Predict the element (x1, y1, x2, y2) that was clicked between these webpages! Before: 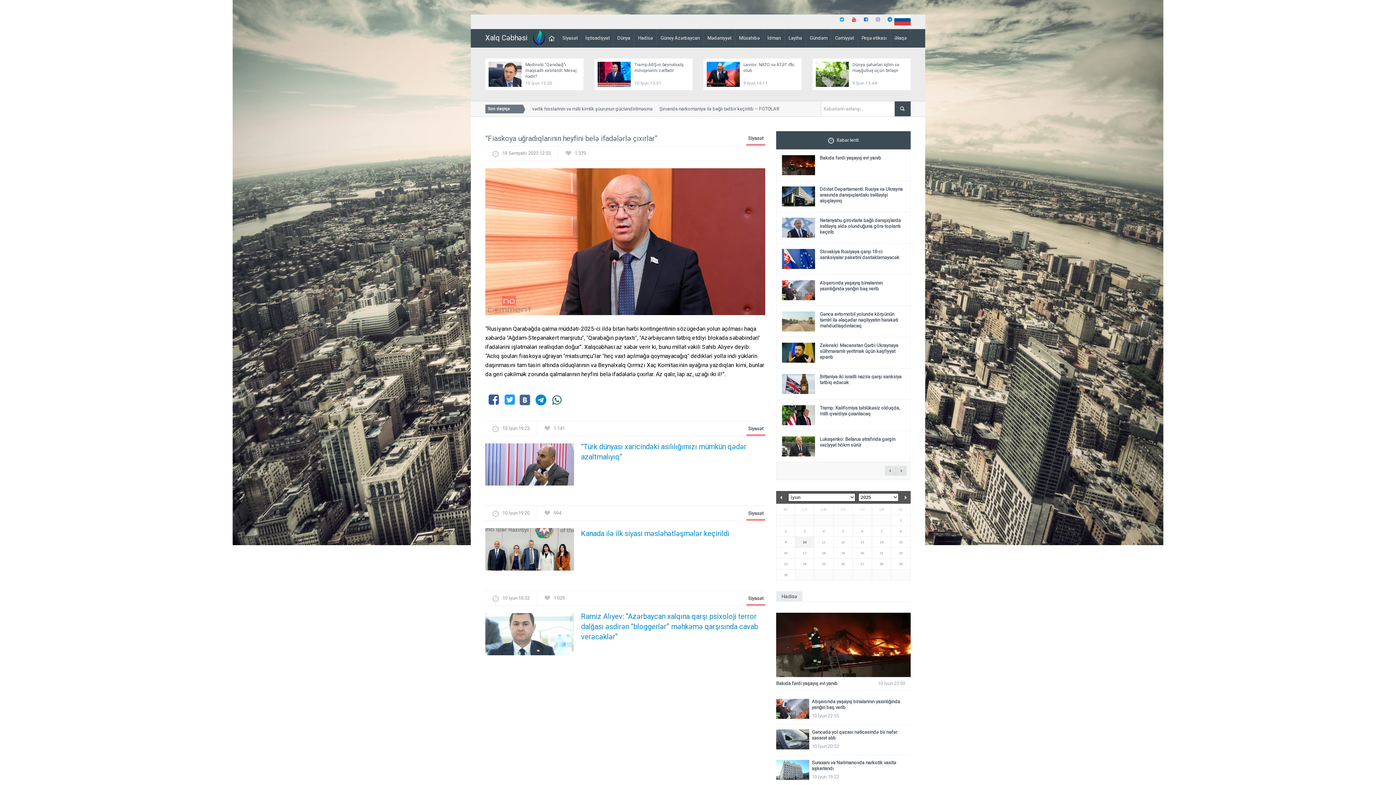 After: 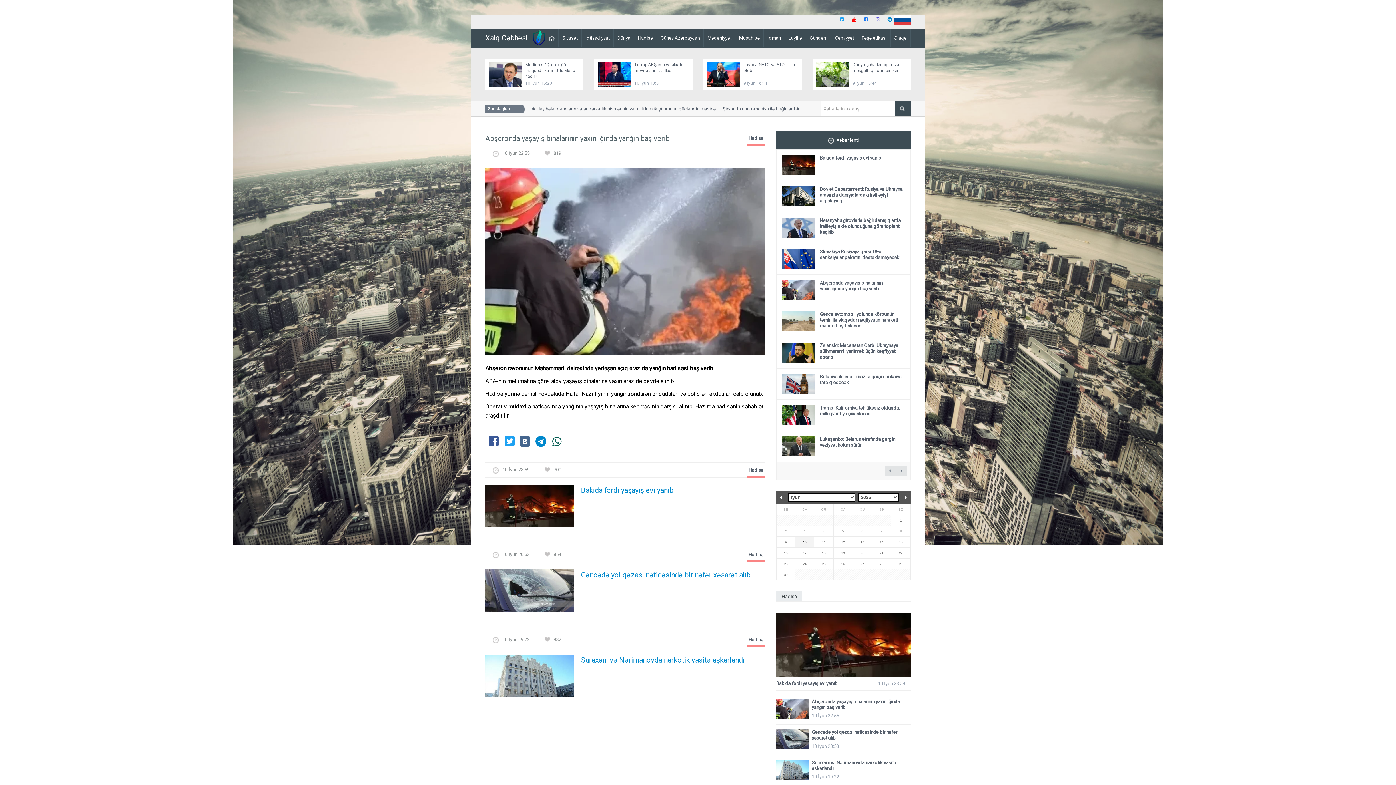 Action: bbox: (820, 280, 882, 291) label: Abşeronda yaşayış binalarının yaxınlığında yanğın baş verib